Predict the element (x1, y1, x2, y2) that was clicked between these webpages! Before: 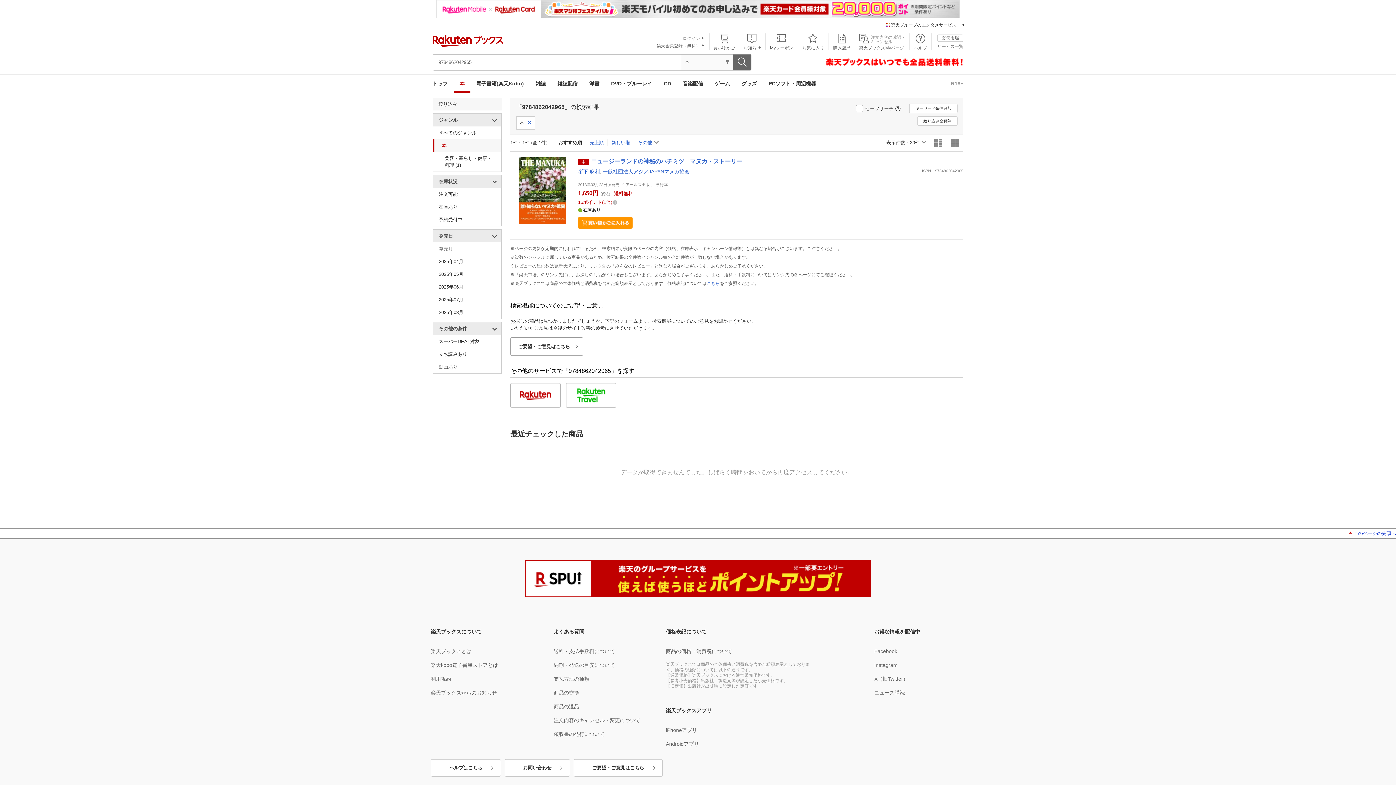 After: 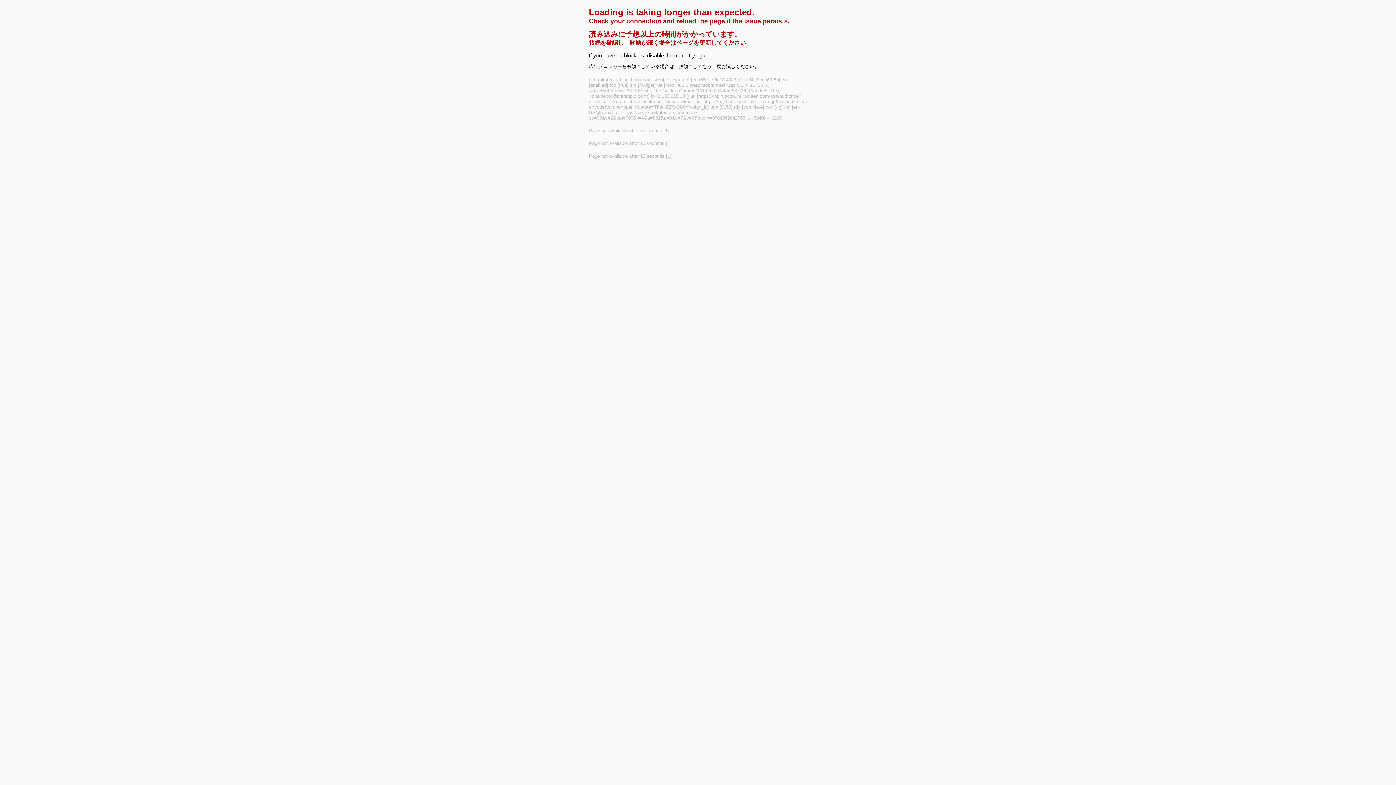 Action: bbox: (798, 34, 828, 50) label: お気に入り